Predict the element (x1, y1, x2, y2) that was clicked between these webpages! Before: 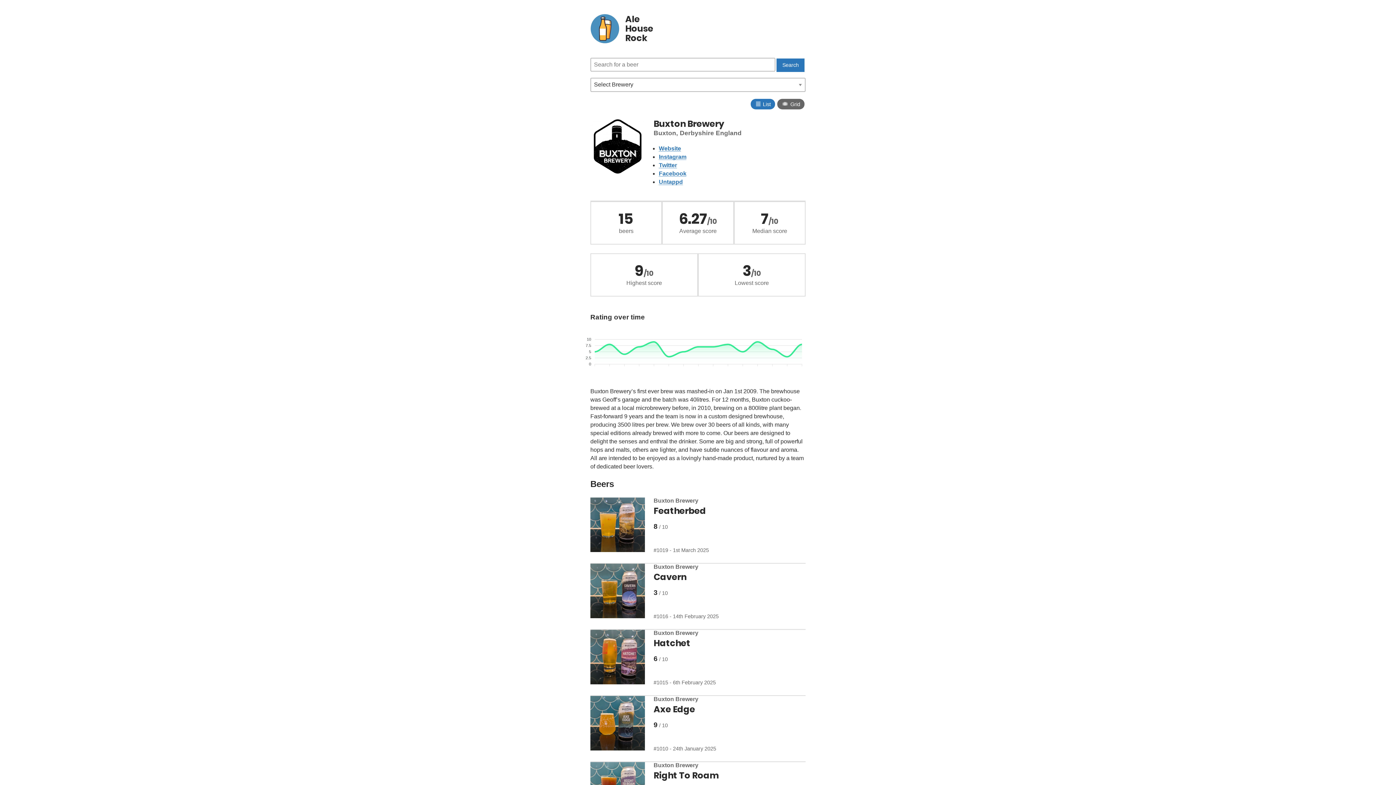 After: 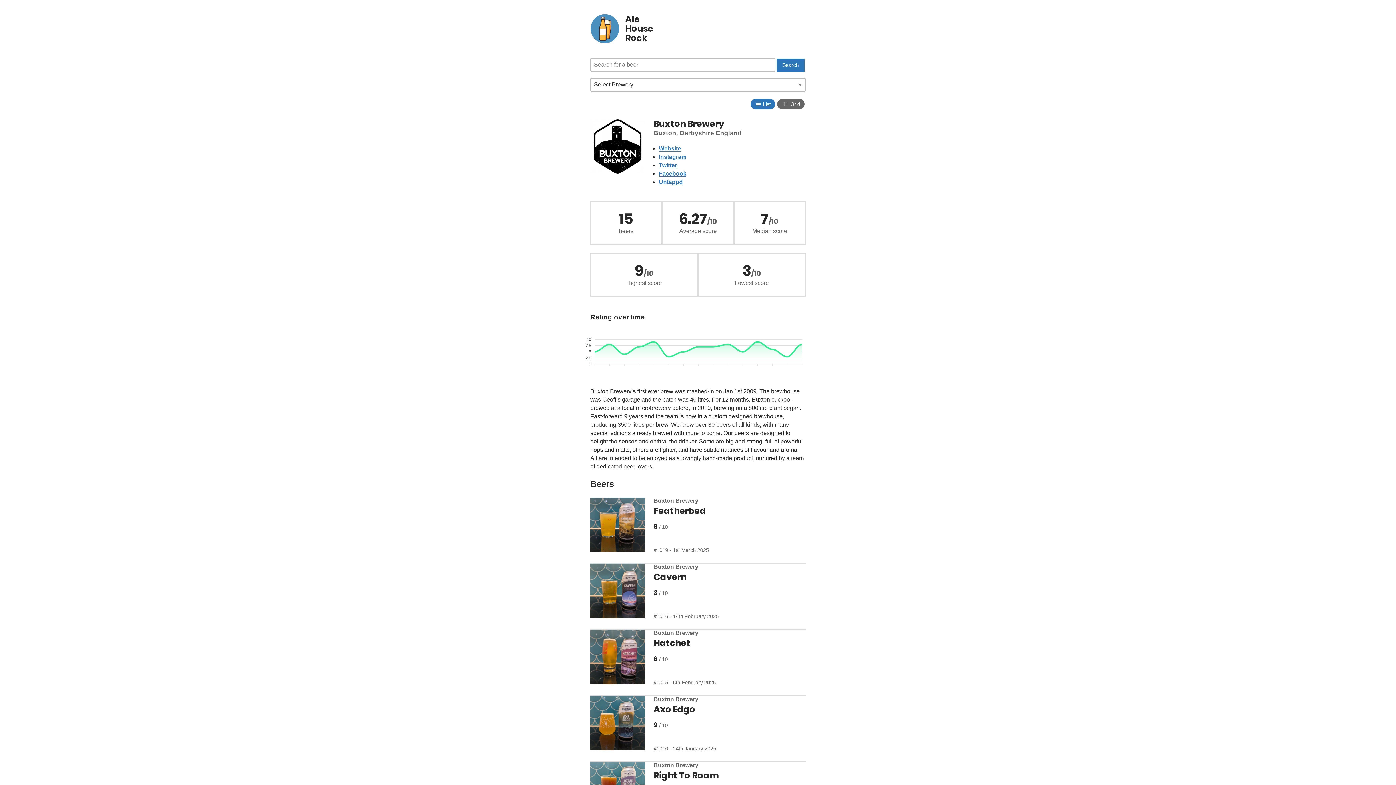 Action: label: Buxton Brewery bbox: (653, 497, 698, 503)